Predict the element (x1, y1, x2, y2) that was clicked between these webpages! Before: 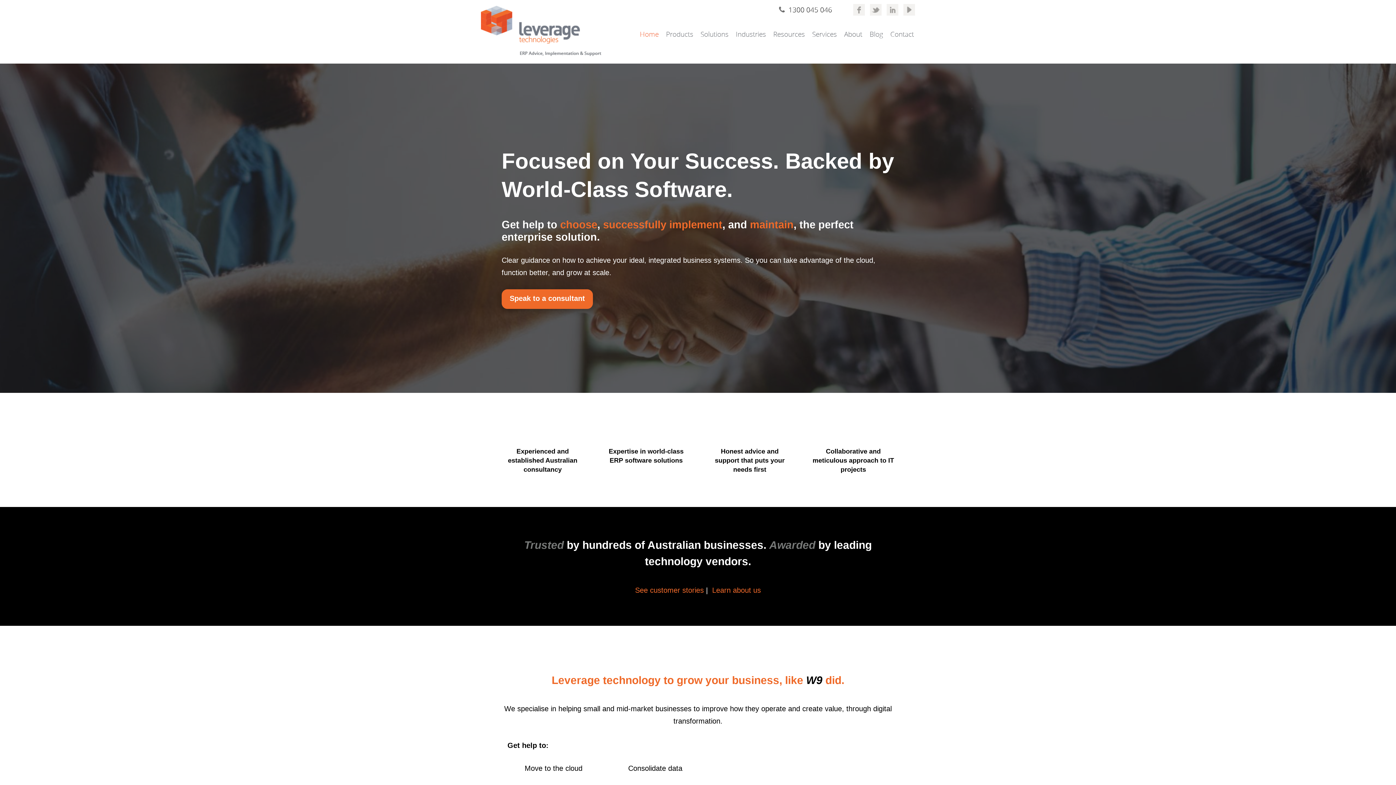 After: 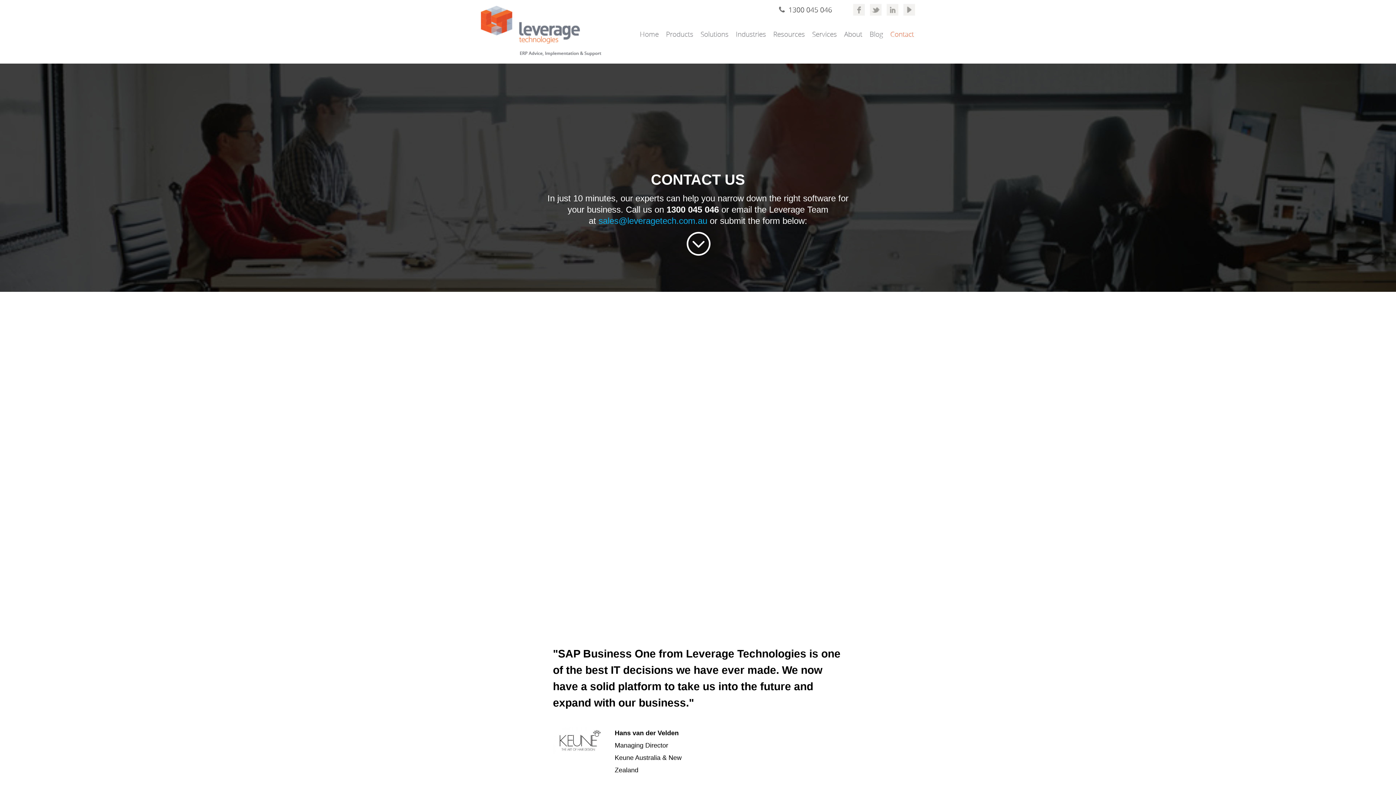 Action: label: Speak to a consultant bbox: (501, 289, 593, 309)